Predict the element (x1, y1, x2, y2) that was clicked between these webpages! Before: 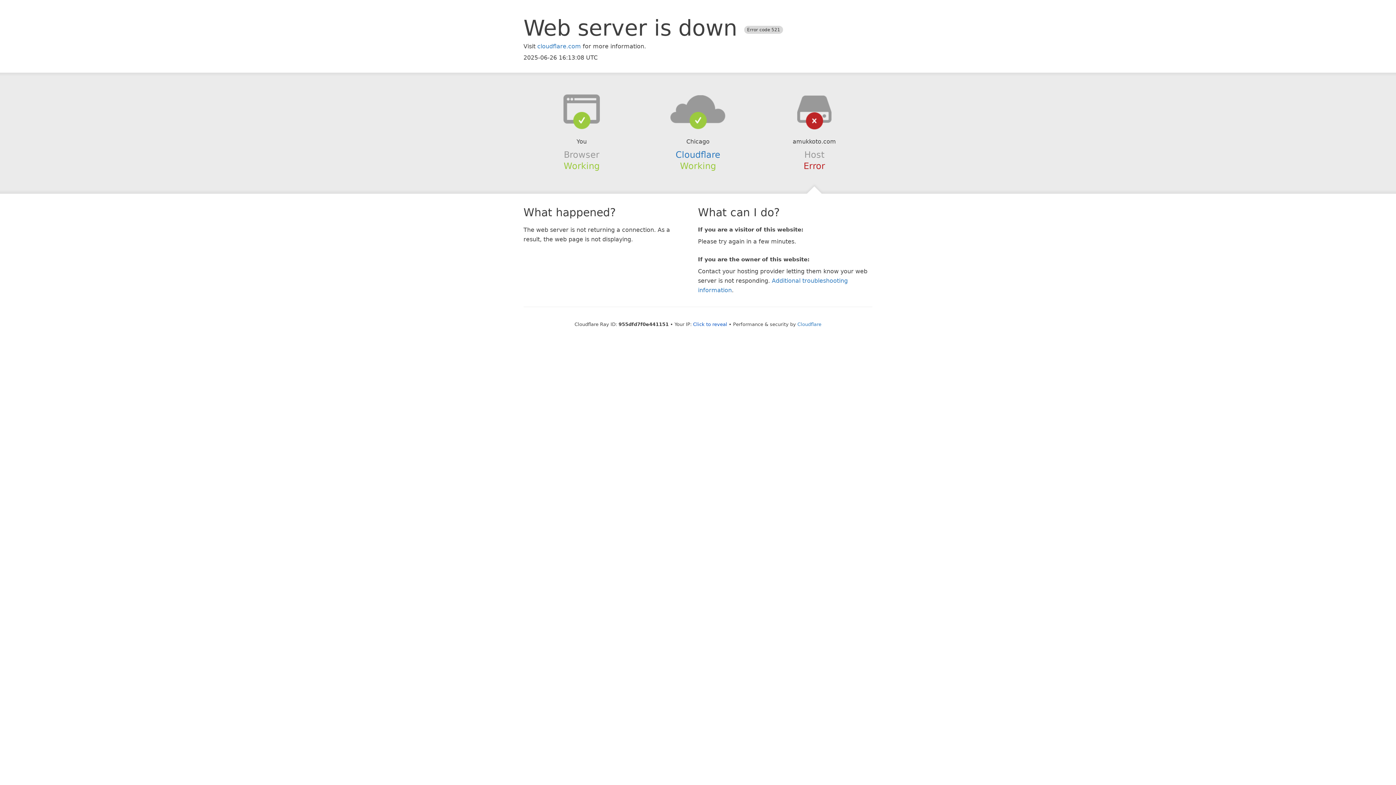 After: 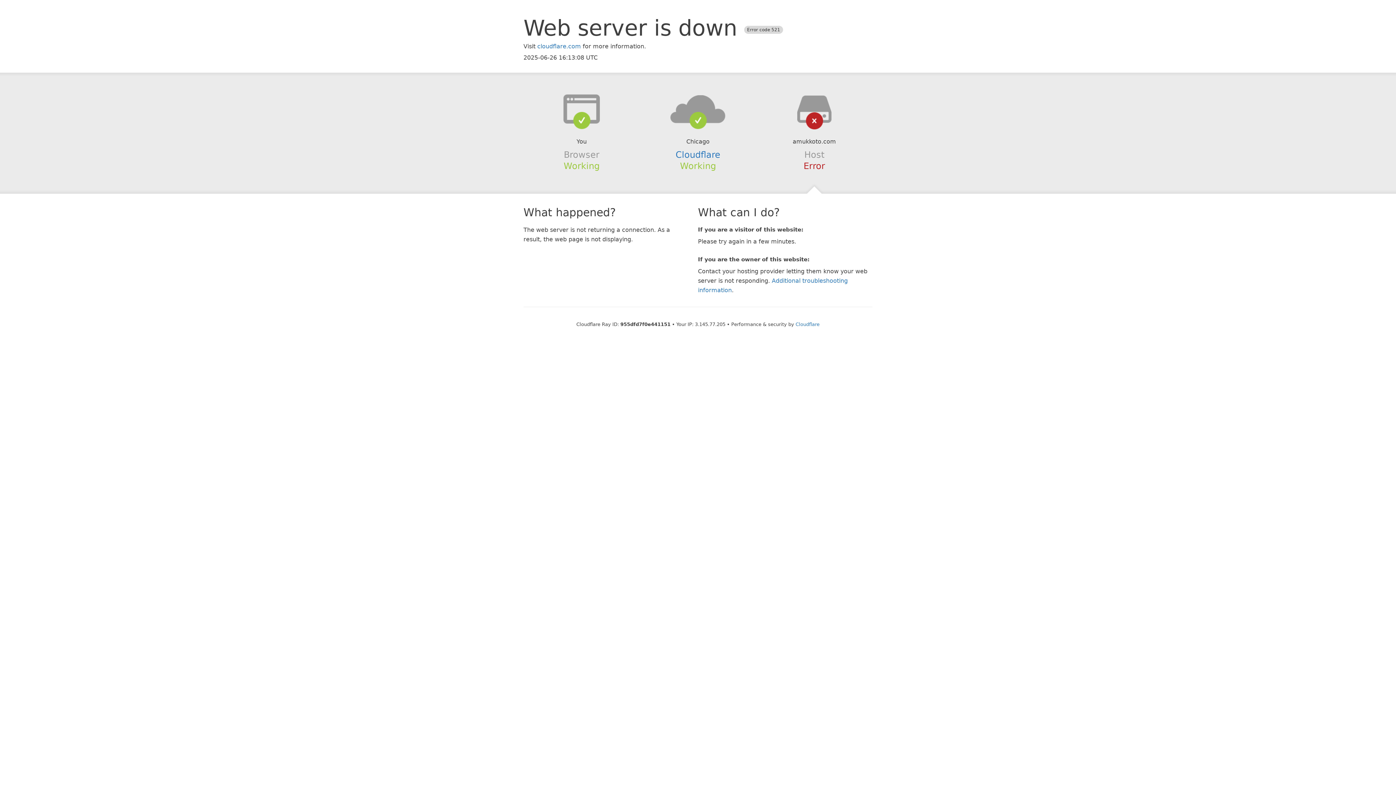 Action: bbox: (693, 321, 727, 327) label: Click to reveal